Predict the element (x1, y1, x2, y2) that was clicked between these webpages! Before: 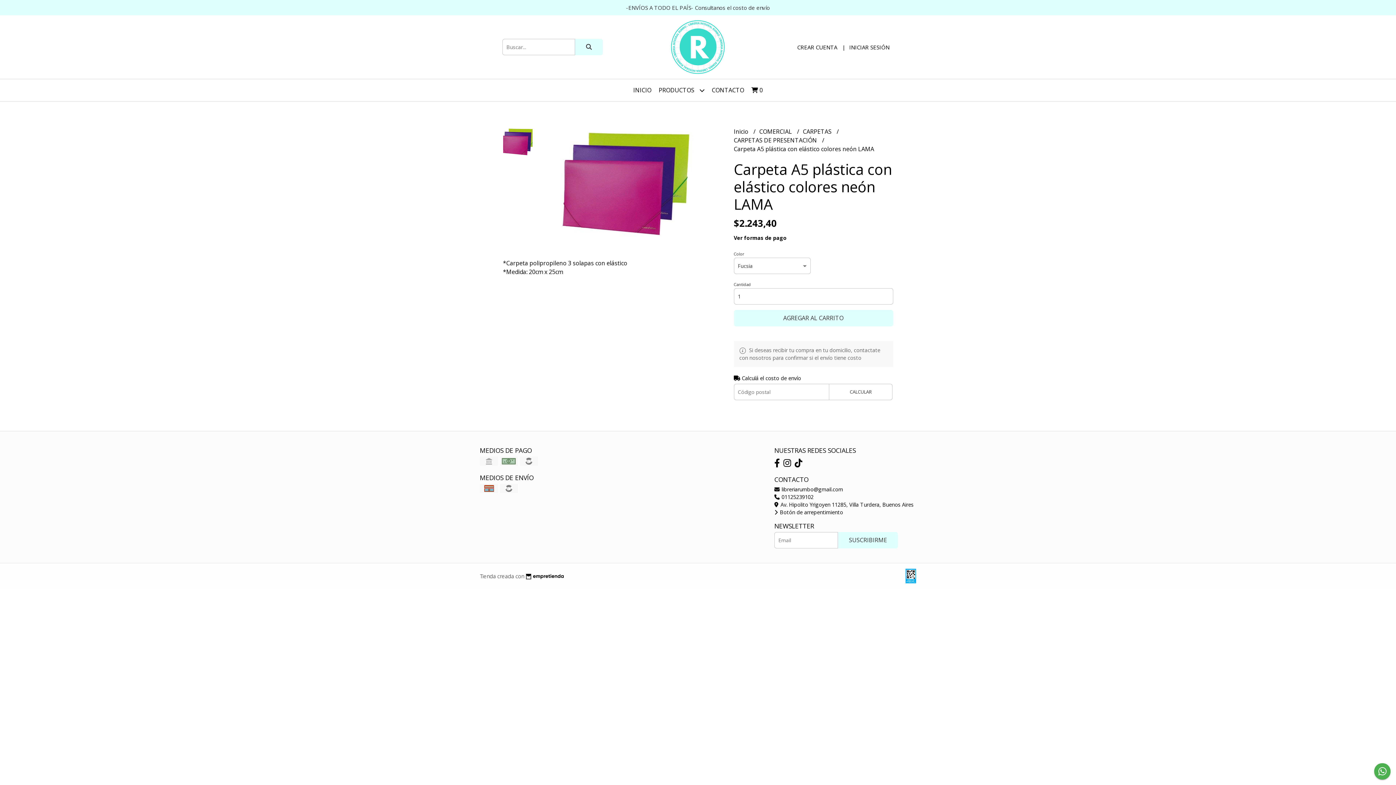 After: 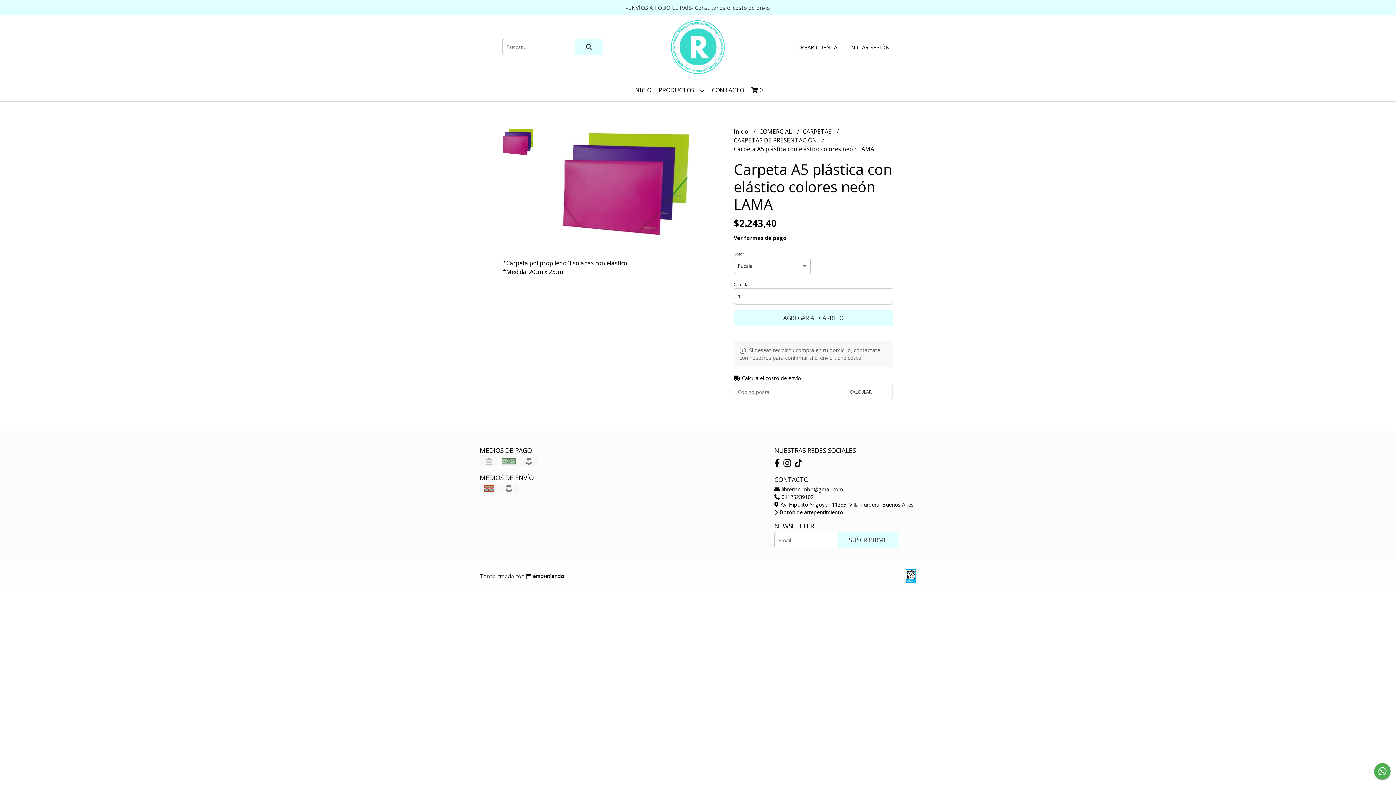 Action: bbox: (1374, 763, 1390, 780)